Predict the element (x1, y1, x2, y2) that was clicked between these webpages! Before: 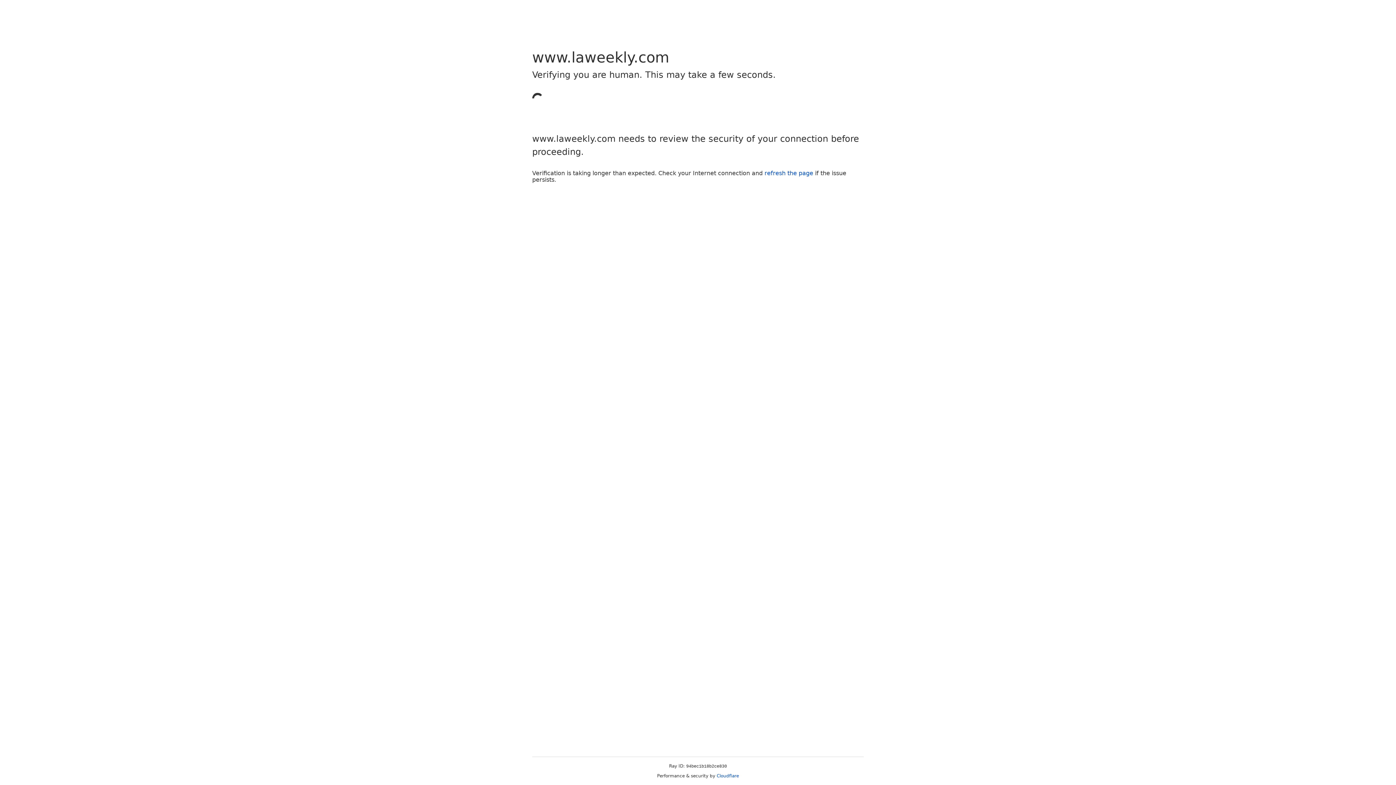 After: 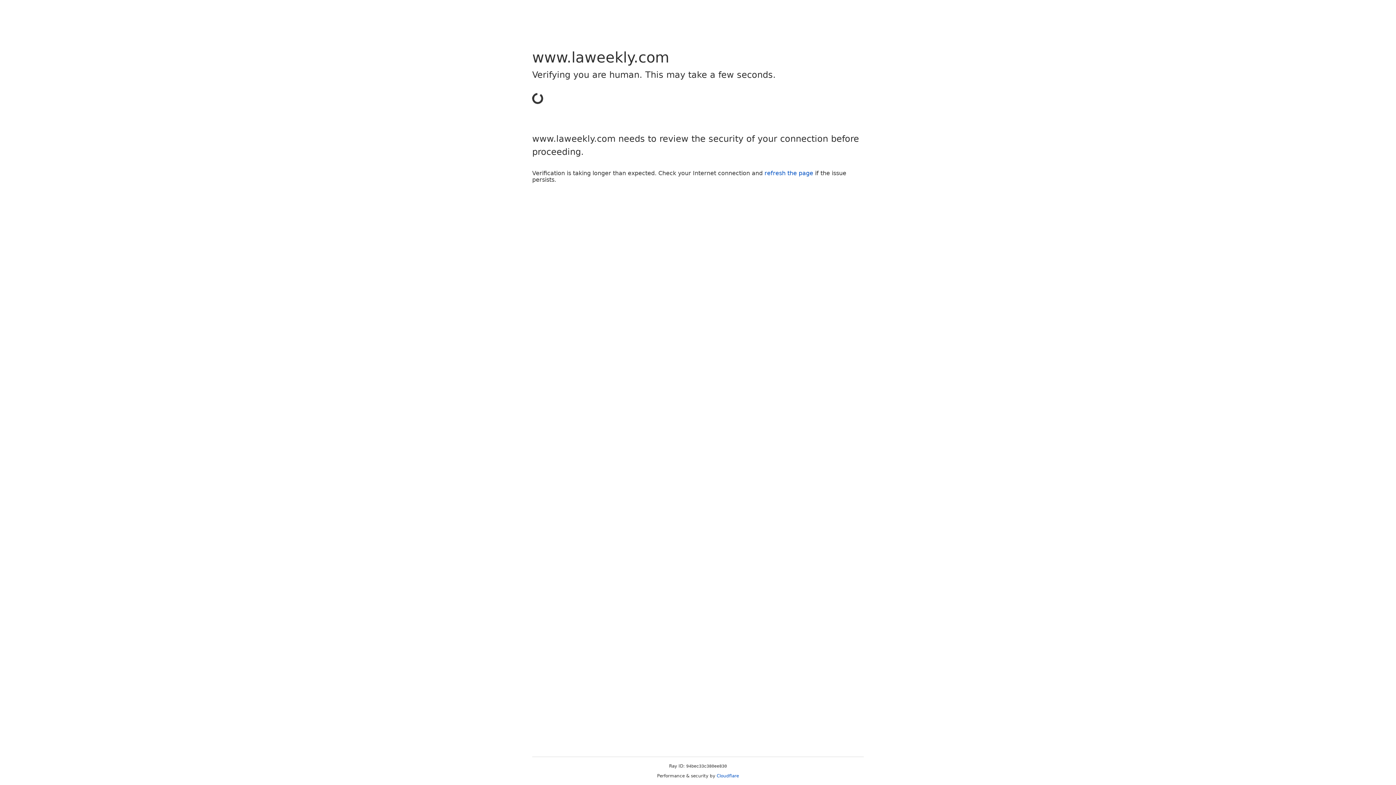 Action: bbox: (764, 169, 813, 176) label: refresh the page